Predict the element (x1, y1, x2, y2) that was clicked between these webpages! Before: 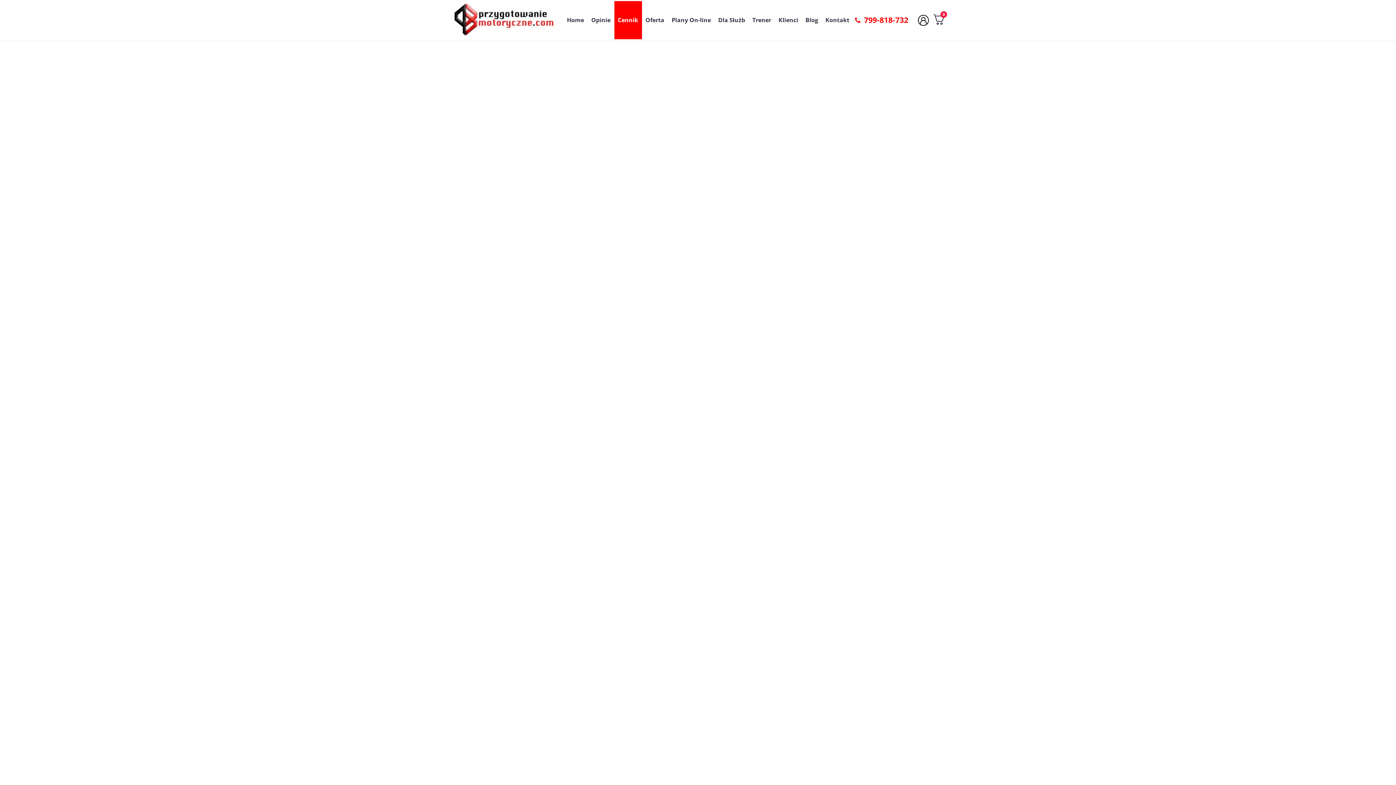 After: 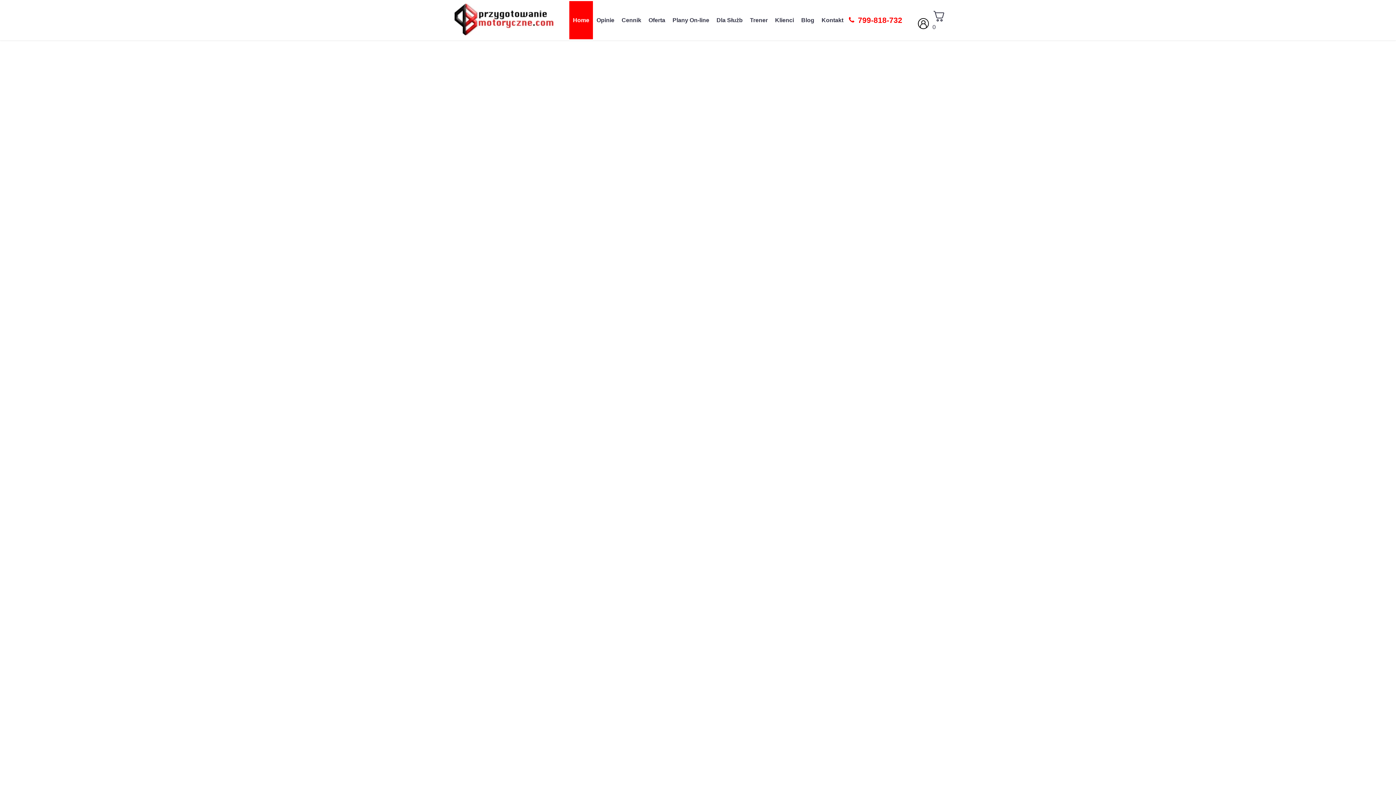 Action: bbox: (587, 1, 614, 39) label: Opinie